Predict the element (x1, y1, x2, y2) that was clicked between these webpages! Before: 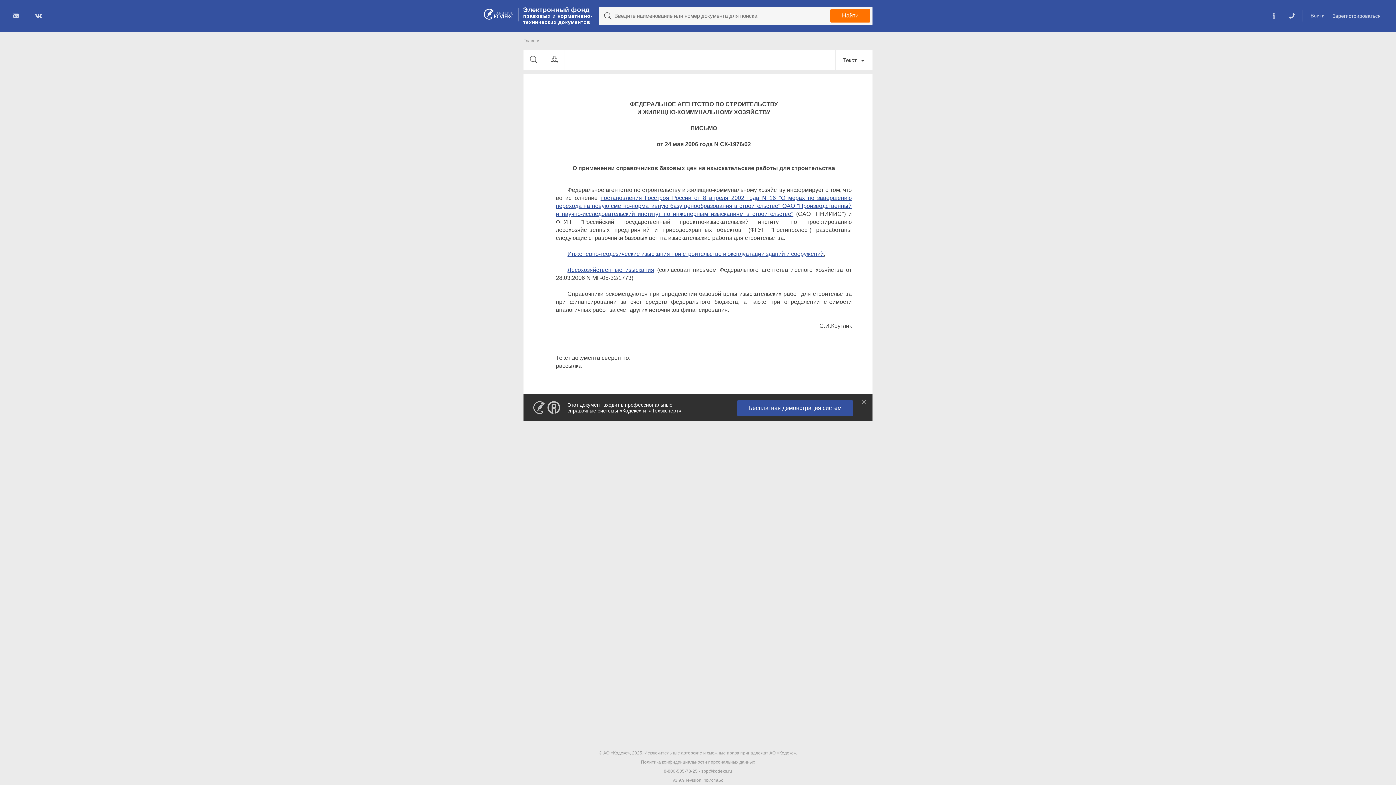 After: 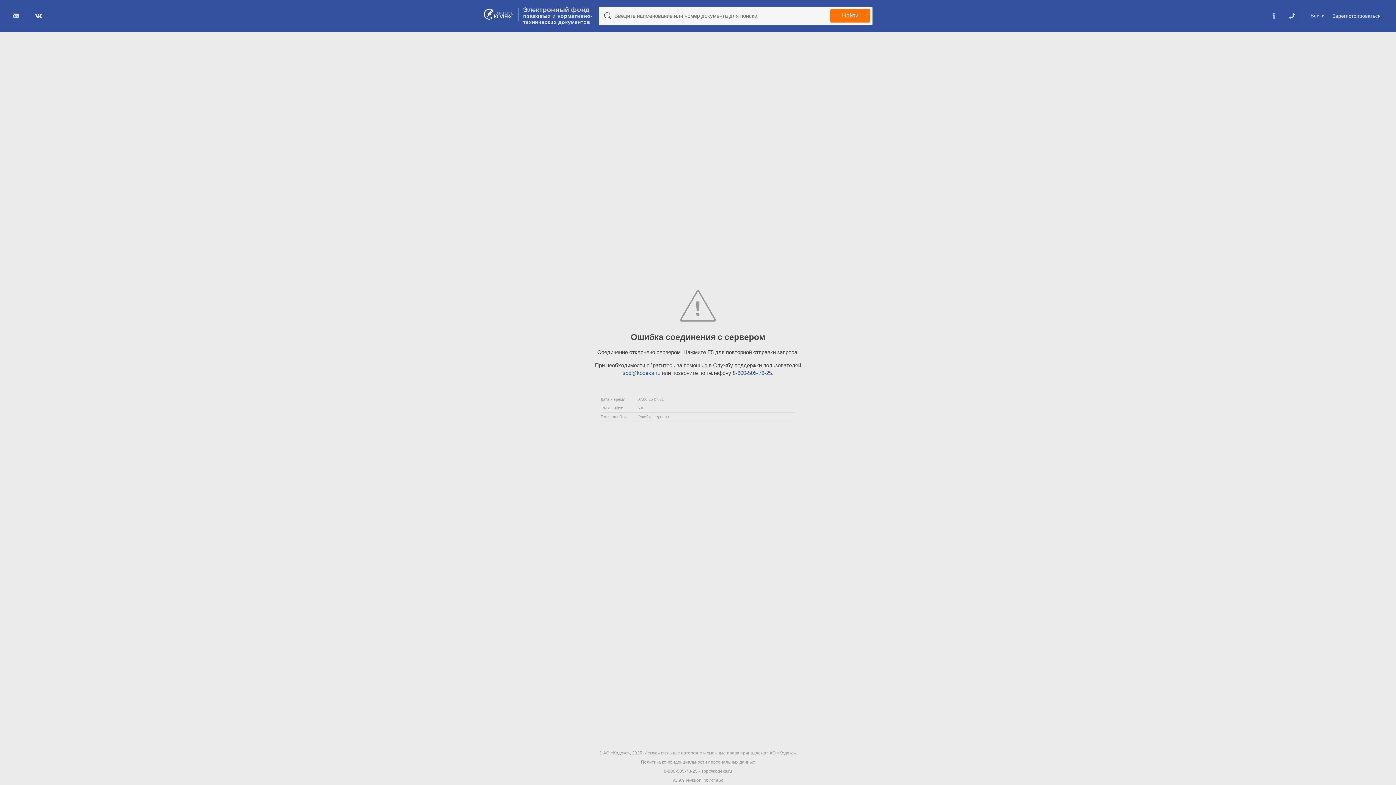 Action: label: Электронный фонд
правовых и нормативно-
технических документов bbox: (521, 5, 594, 27)